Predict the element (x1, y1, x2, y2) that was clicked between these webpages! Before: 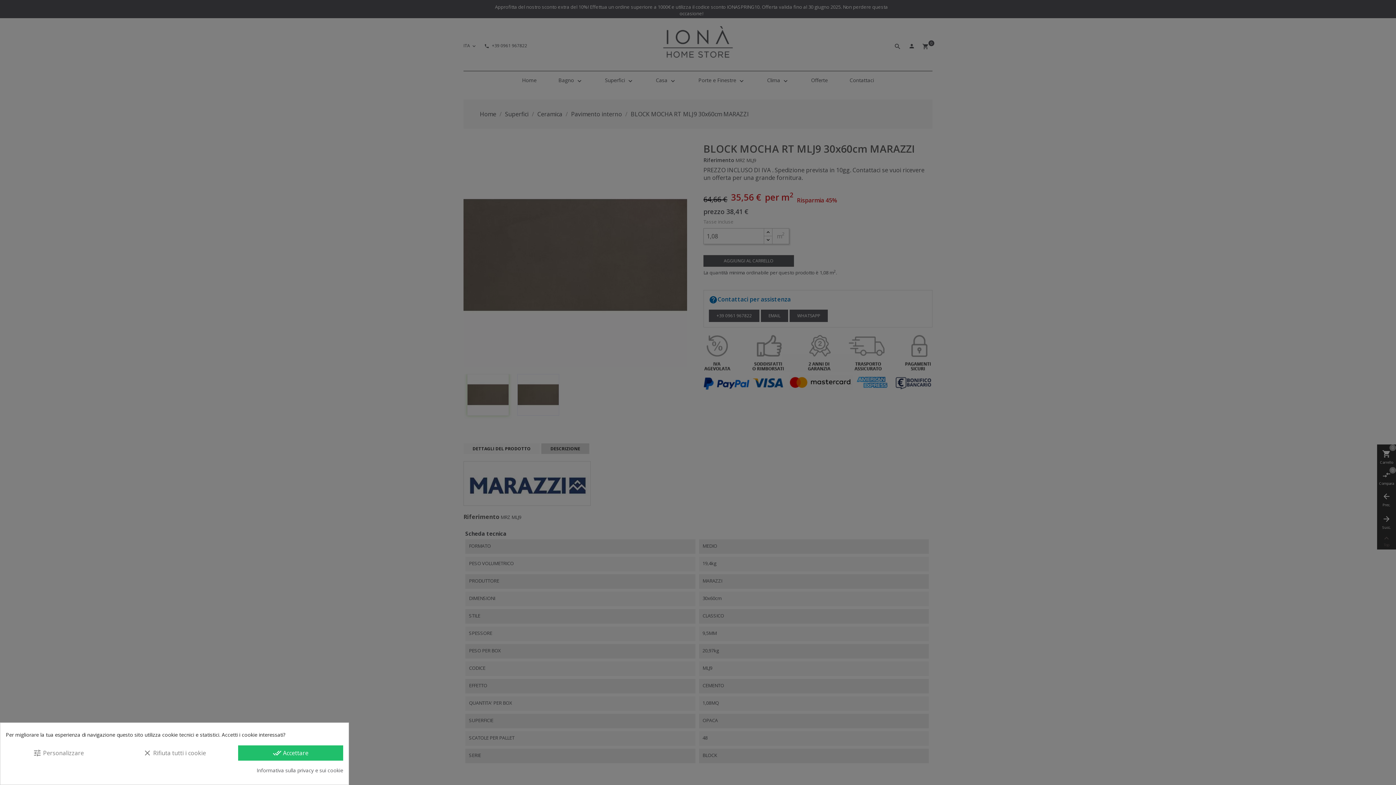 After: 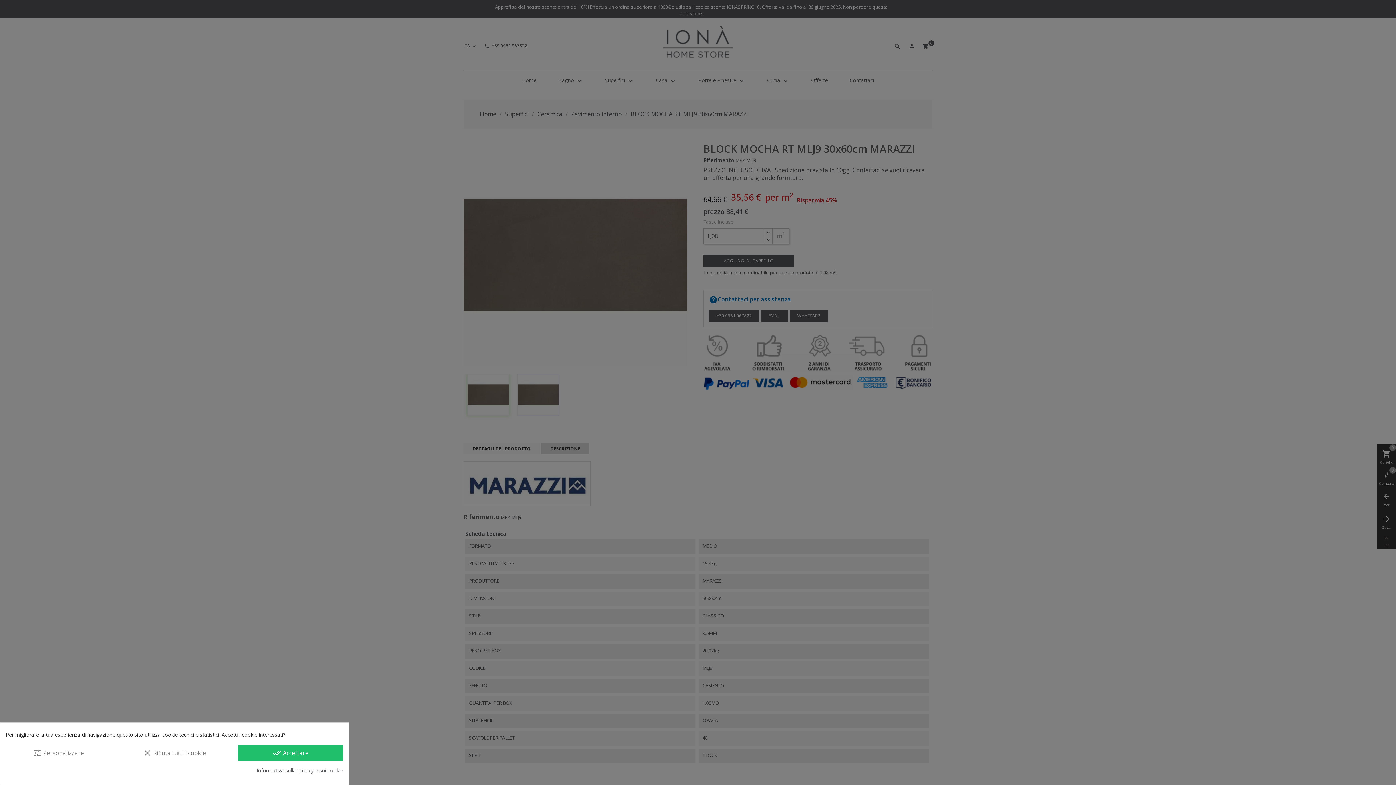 Action: label: Informativa sulla privacy e sui cookie bbox: (256, 767, 343, 774)